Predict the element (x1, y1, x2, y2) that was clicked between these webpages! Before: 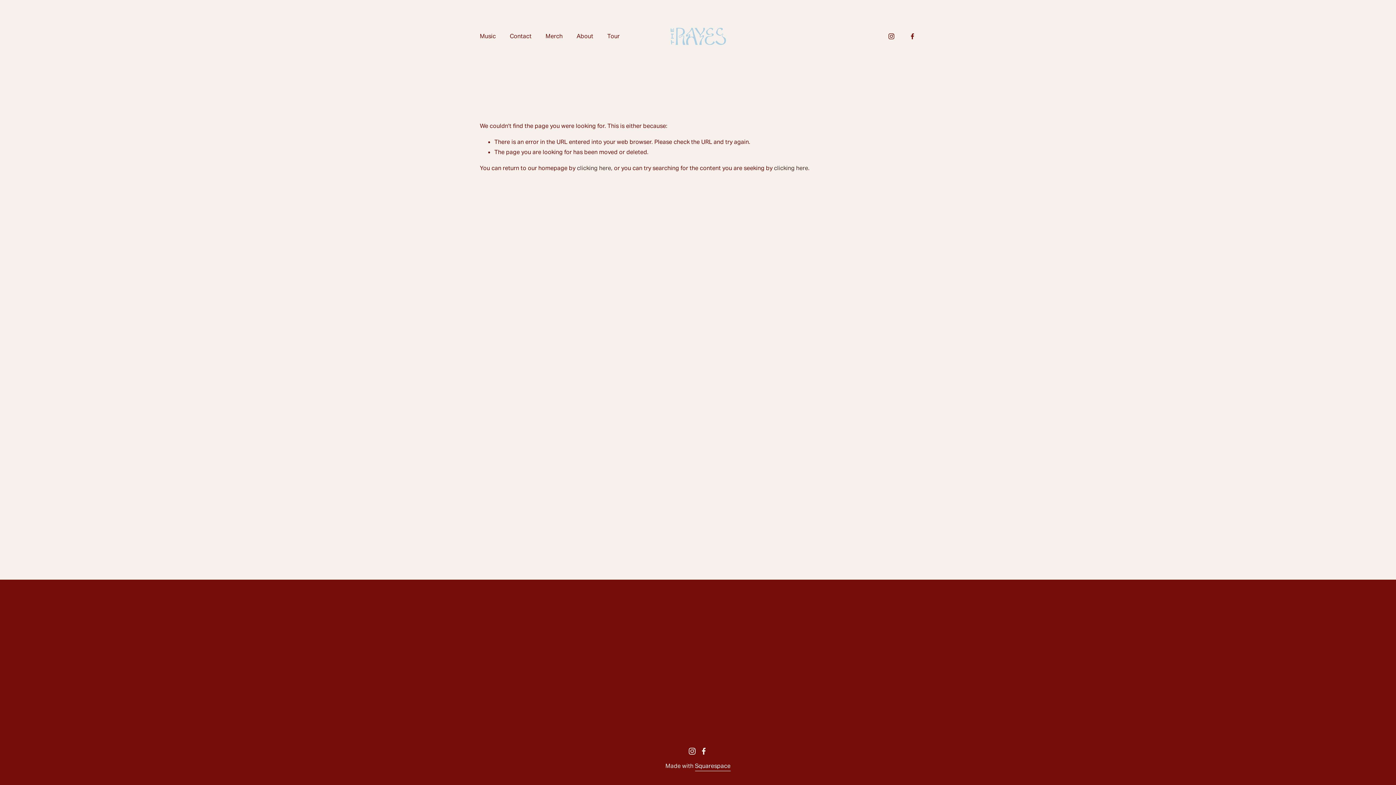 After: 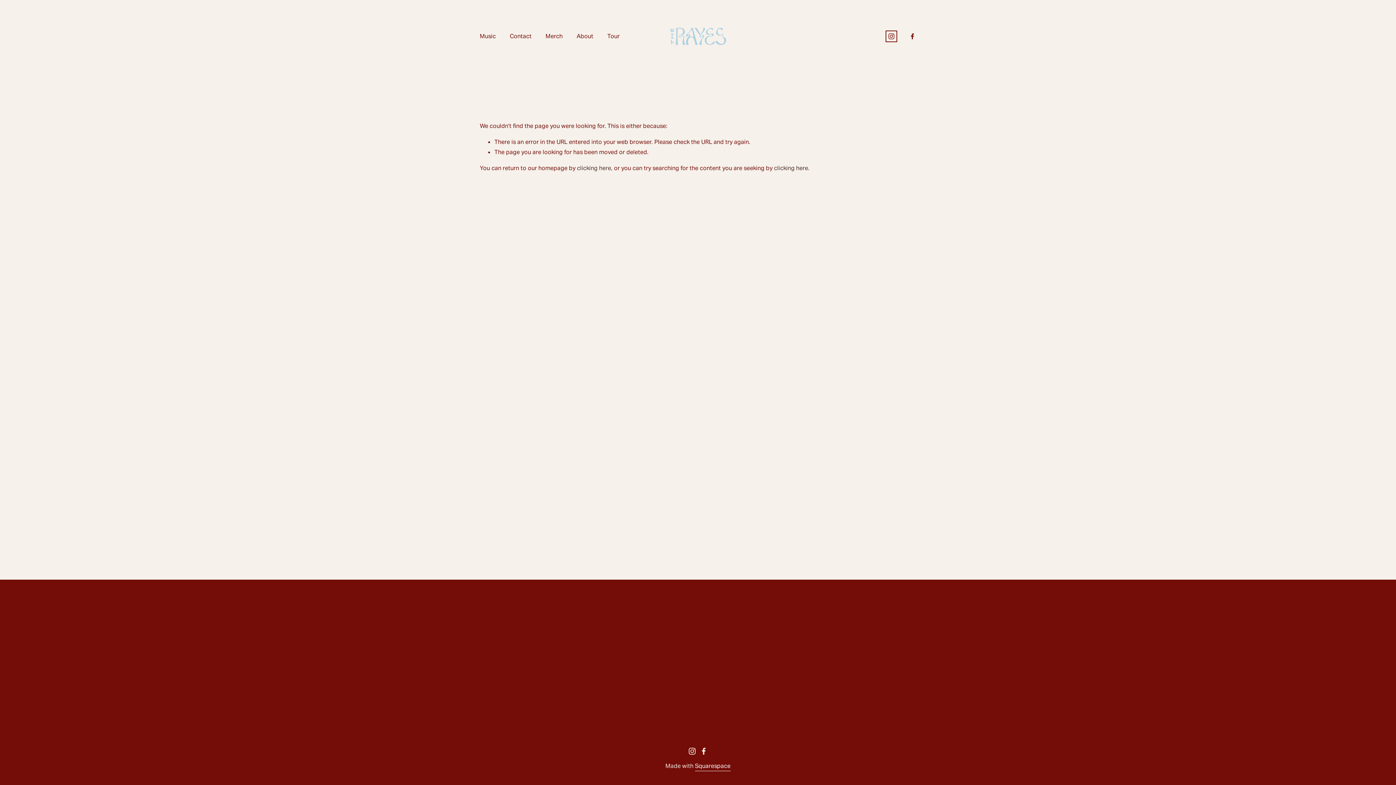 Action: label: Instagram bbox: (887, 32, 895, 40)